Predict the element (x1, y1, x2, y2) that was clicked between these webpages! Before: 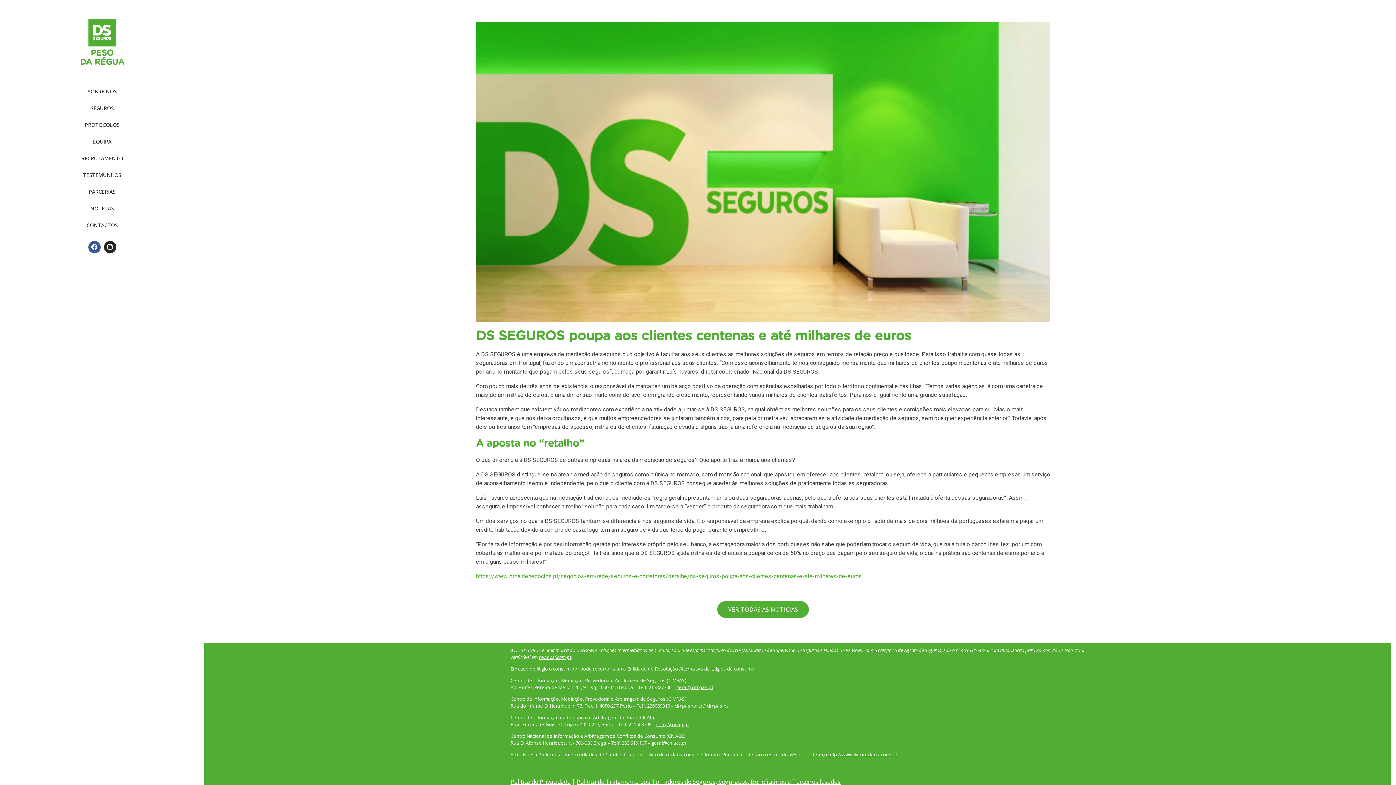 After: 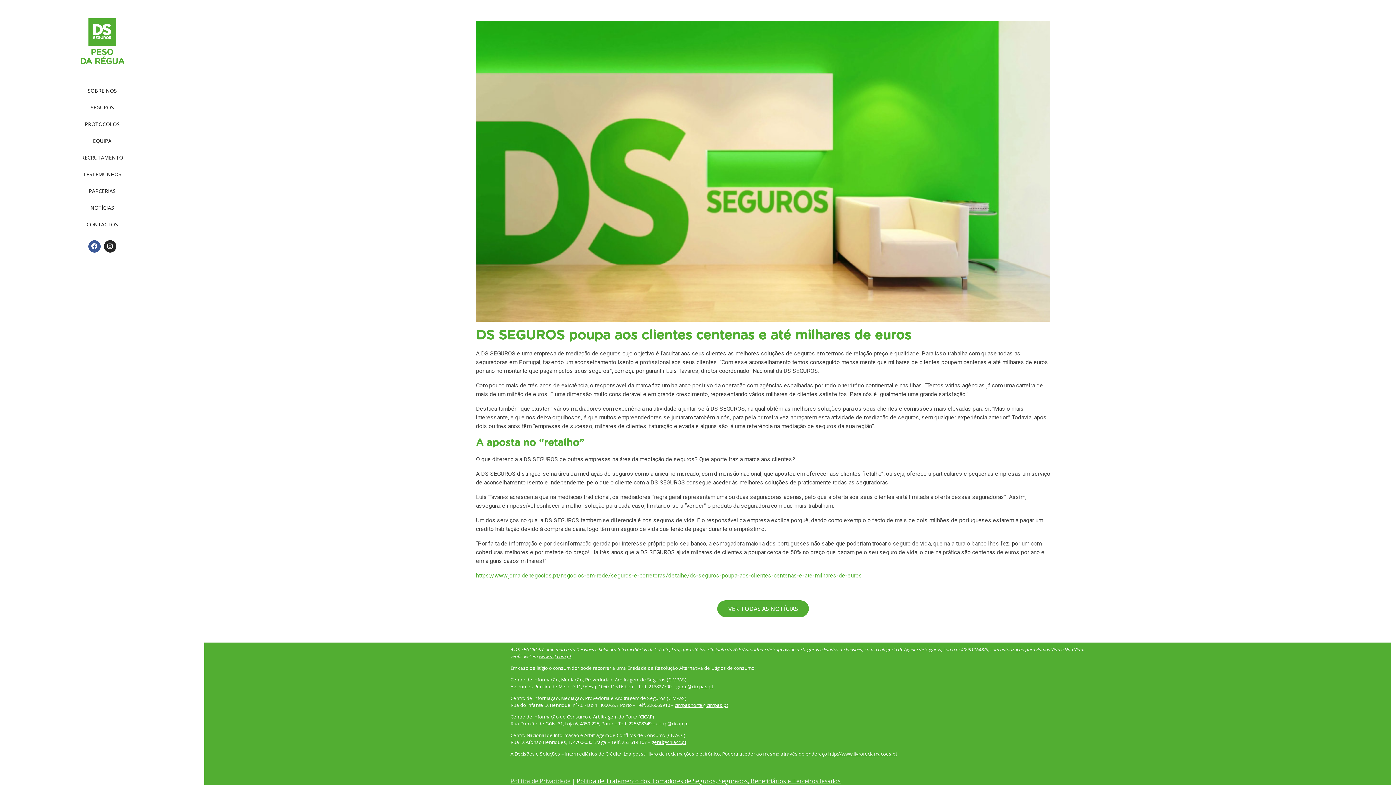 Action: bbox: (510, 778, 570, 786) label: Politica de Privacidade